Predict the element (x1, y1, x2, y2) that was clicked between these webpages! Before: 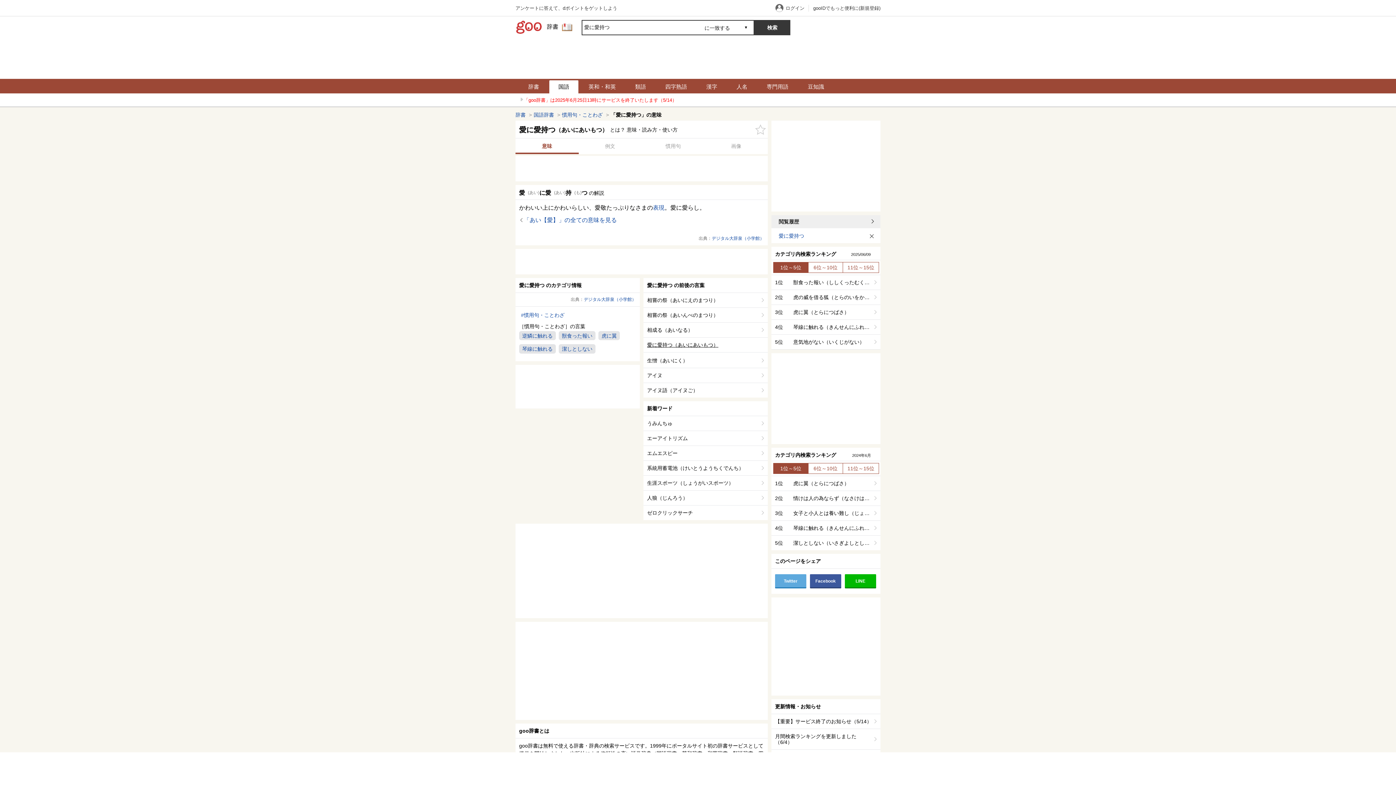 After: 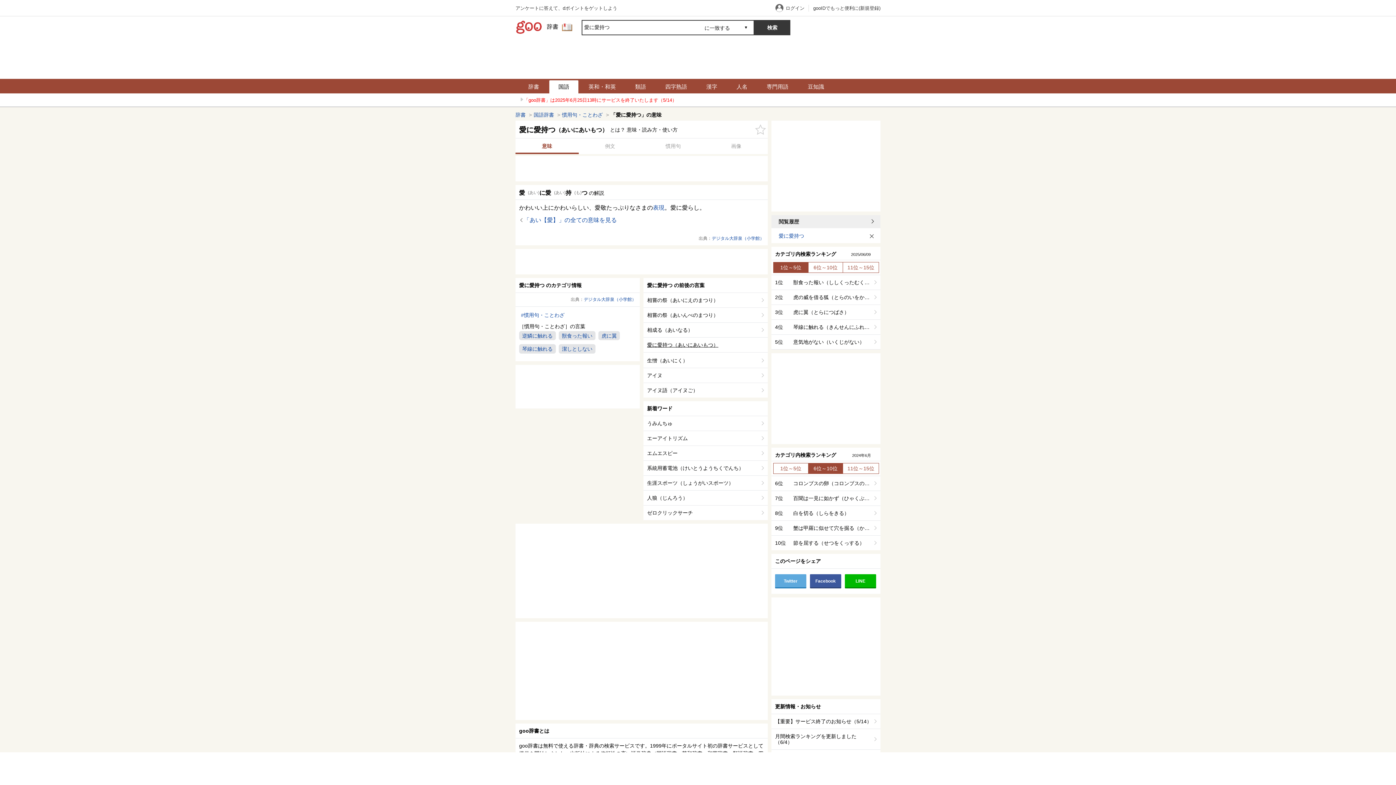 Action: label: 6位～10位 bbox: (808, 463, 843, 473)